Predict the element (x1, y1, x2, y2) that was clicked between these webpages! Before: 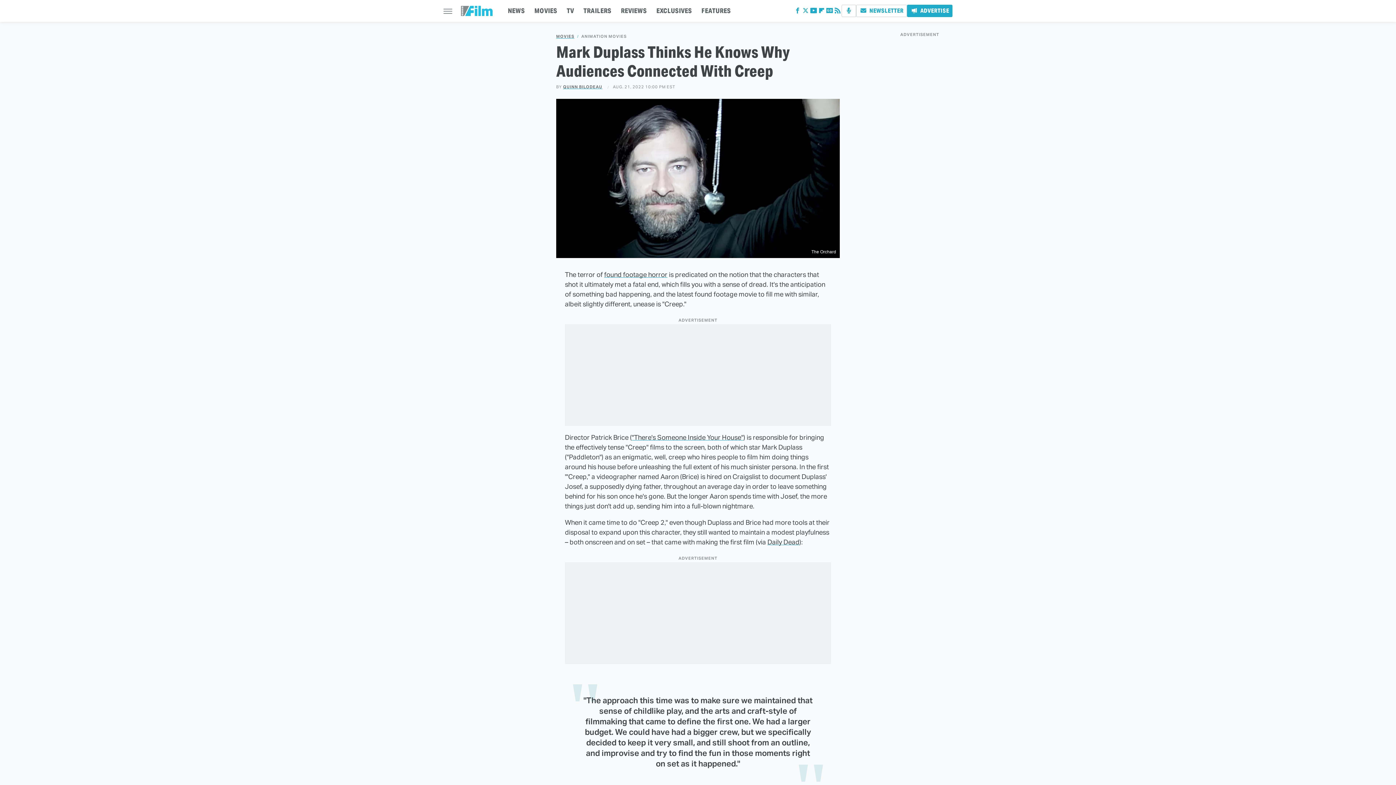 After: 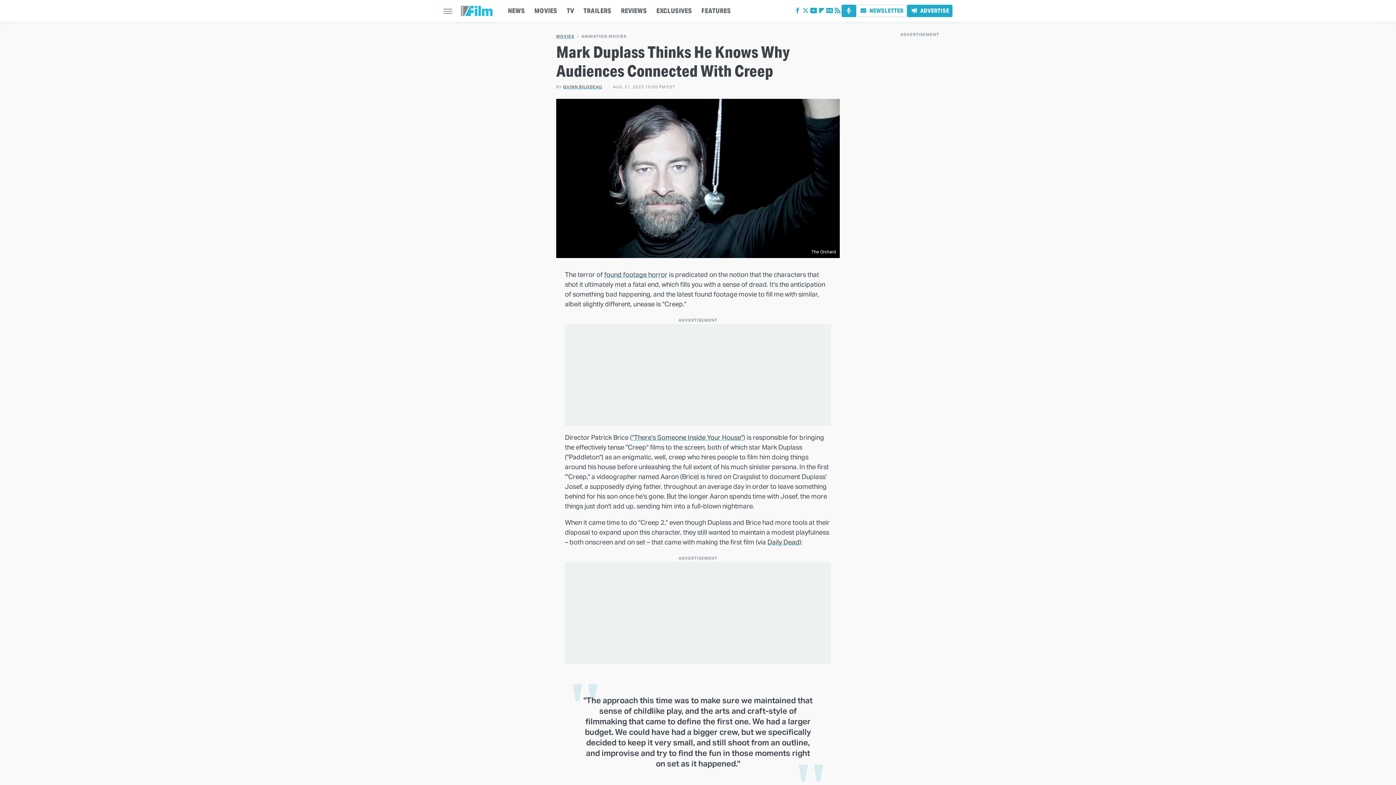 Action: bbox: (841, 4, 856, 17) label: Podcast